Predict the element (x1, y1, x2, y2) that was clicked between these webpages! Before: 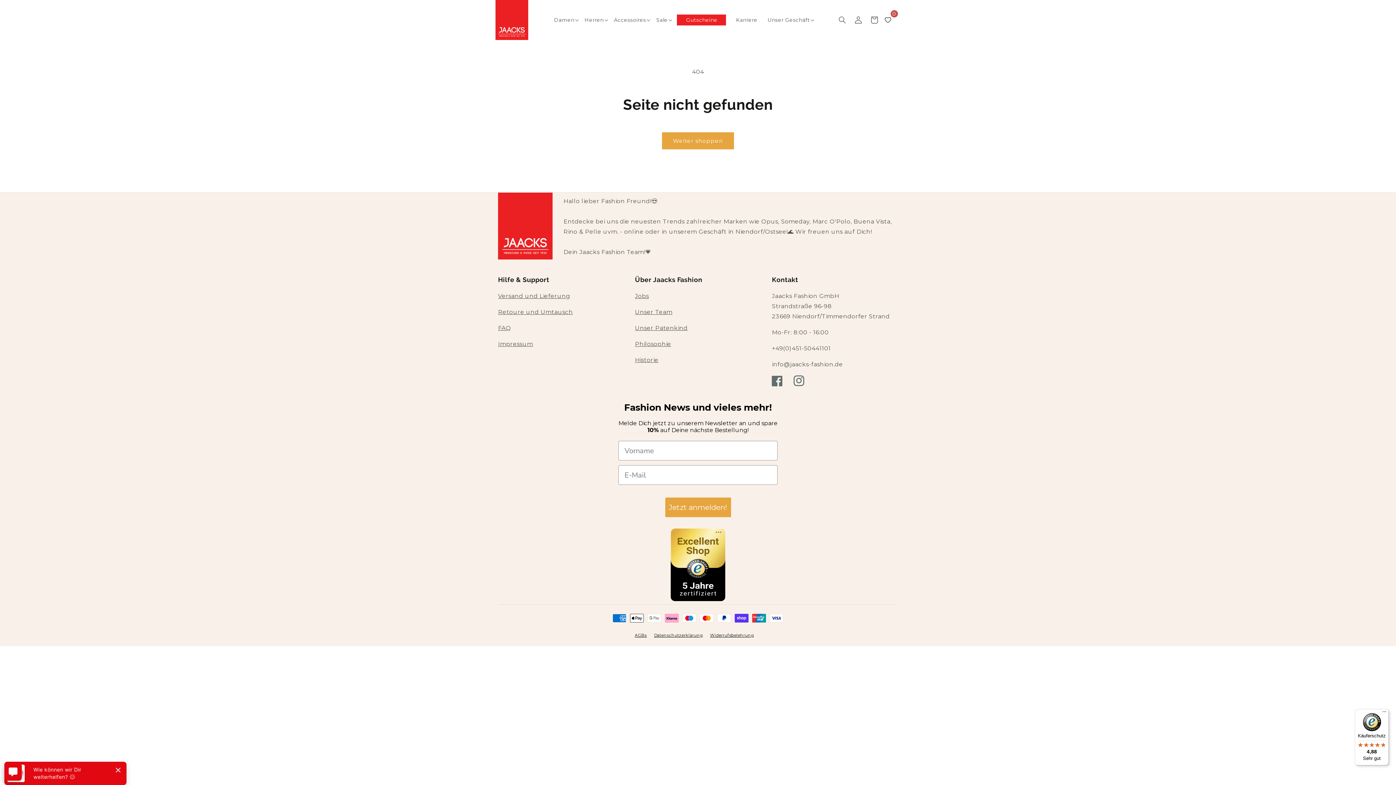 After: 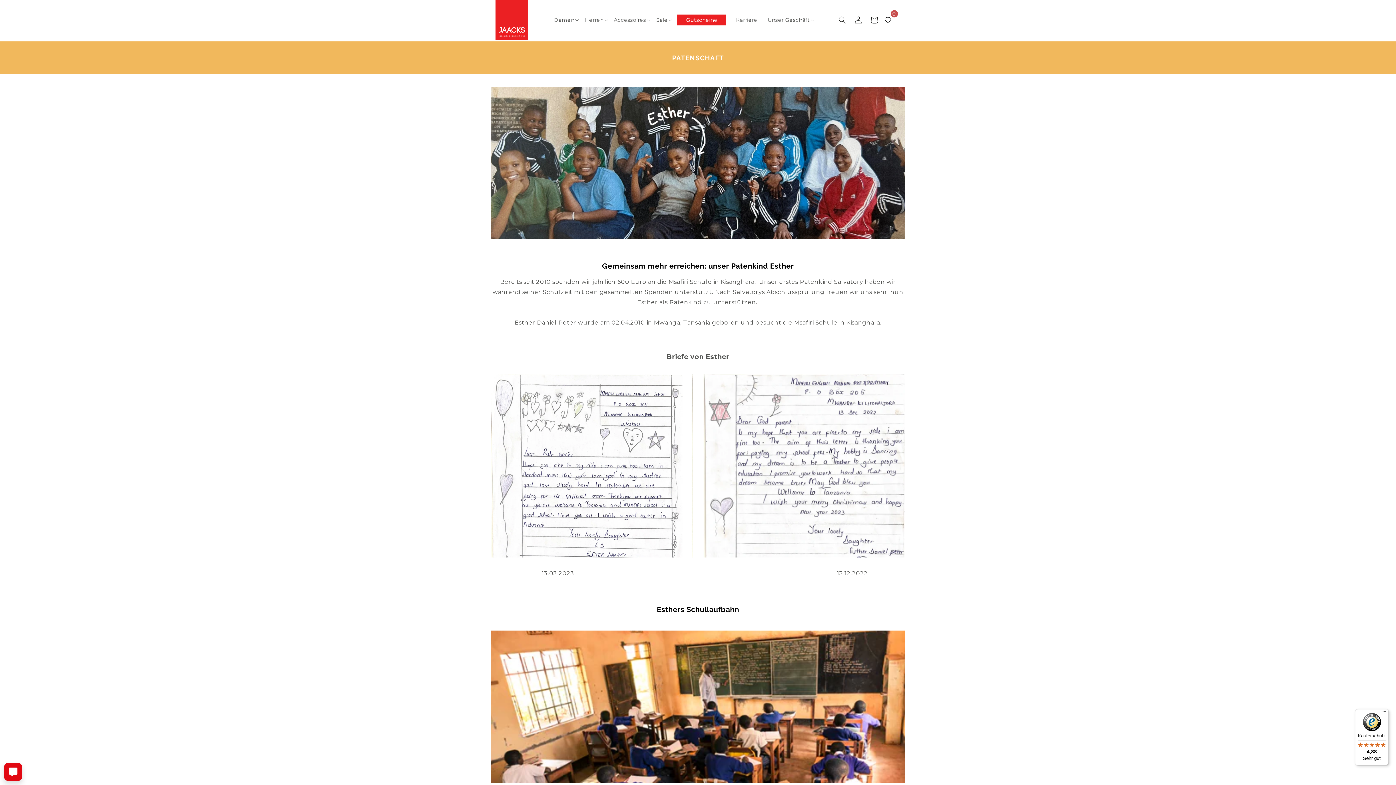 Action: label: Unser Patenkind bbox: (635, 463, 687, 470)